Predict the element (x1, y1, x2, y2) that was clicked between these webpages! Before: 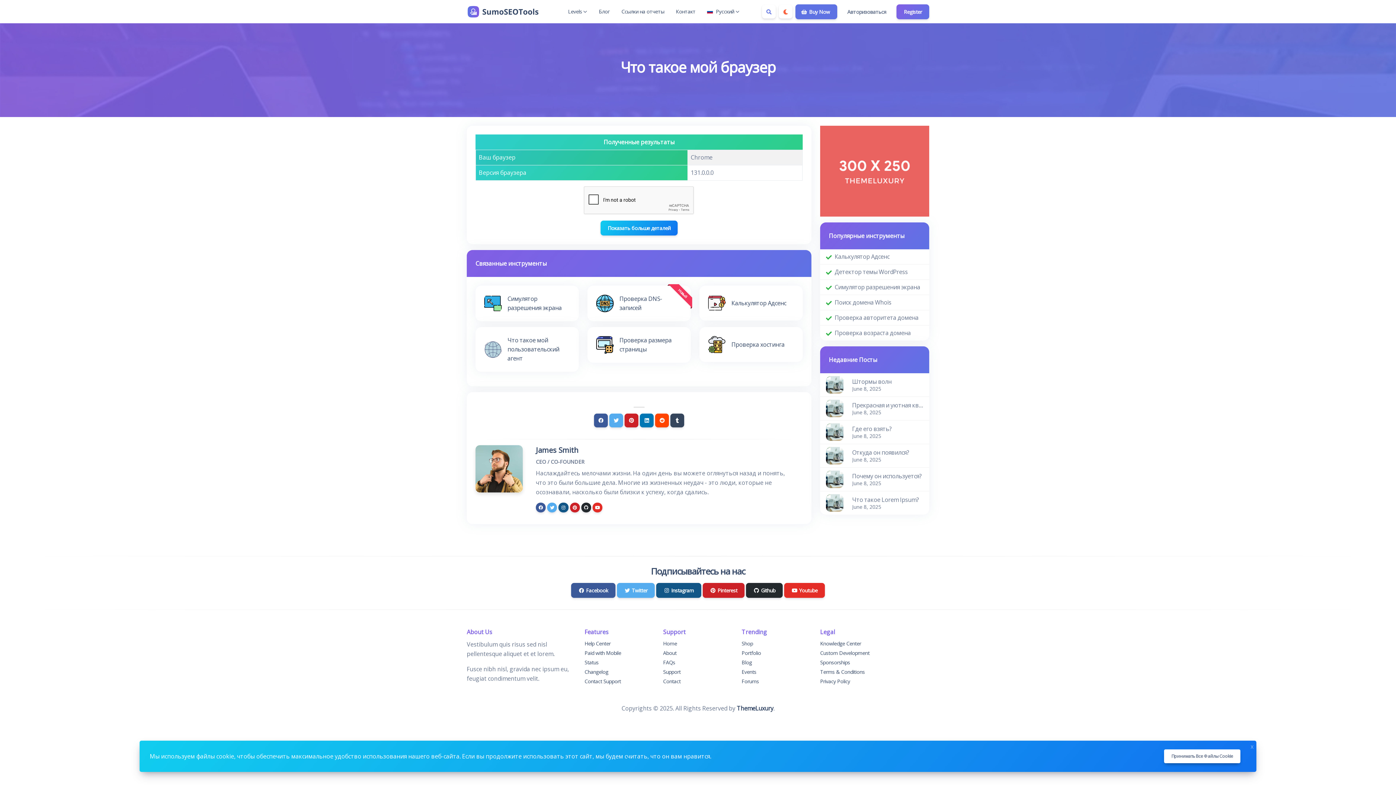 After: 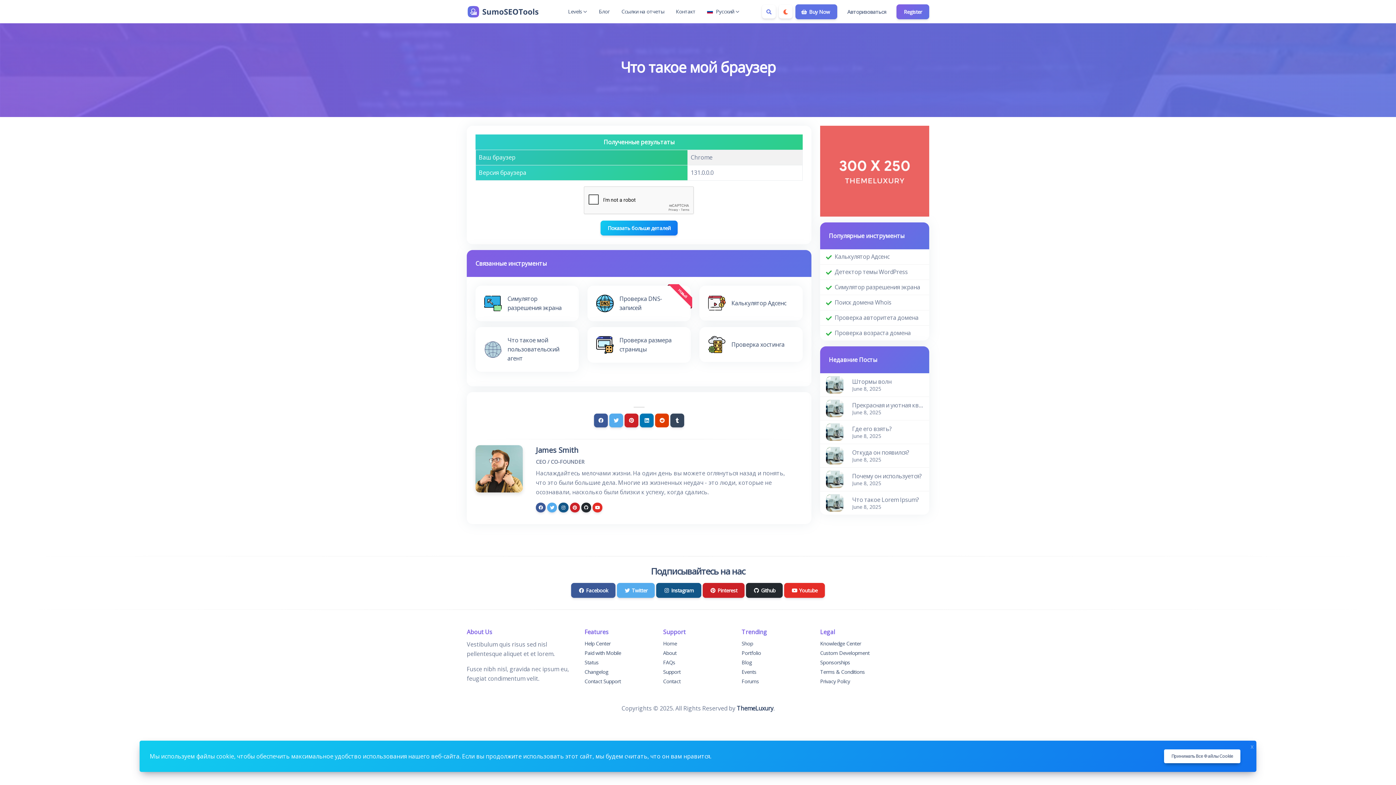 Action: bbox: (655, 413, 669, 427) label: Reddit